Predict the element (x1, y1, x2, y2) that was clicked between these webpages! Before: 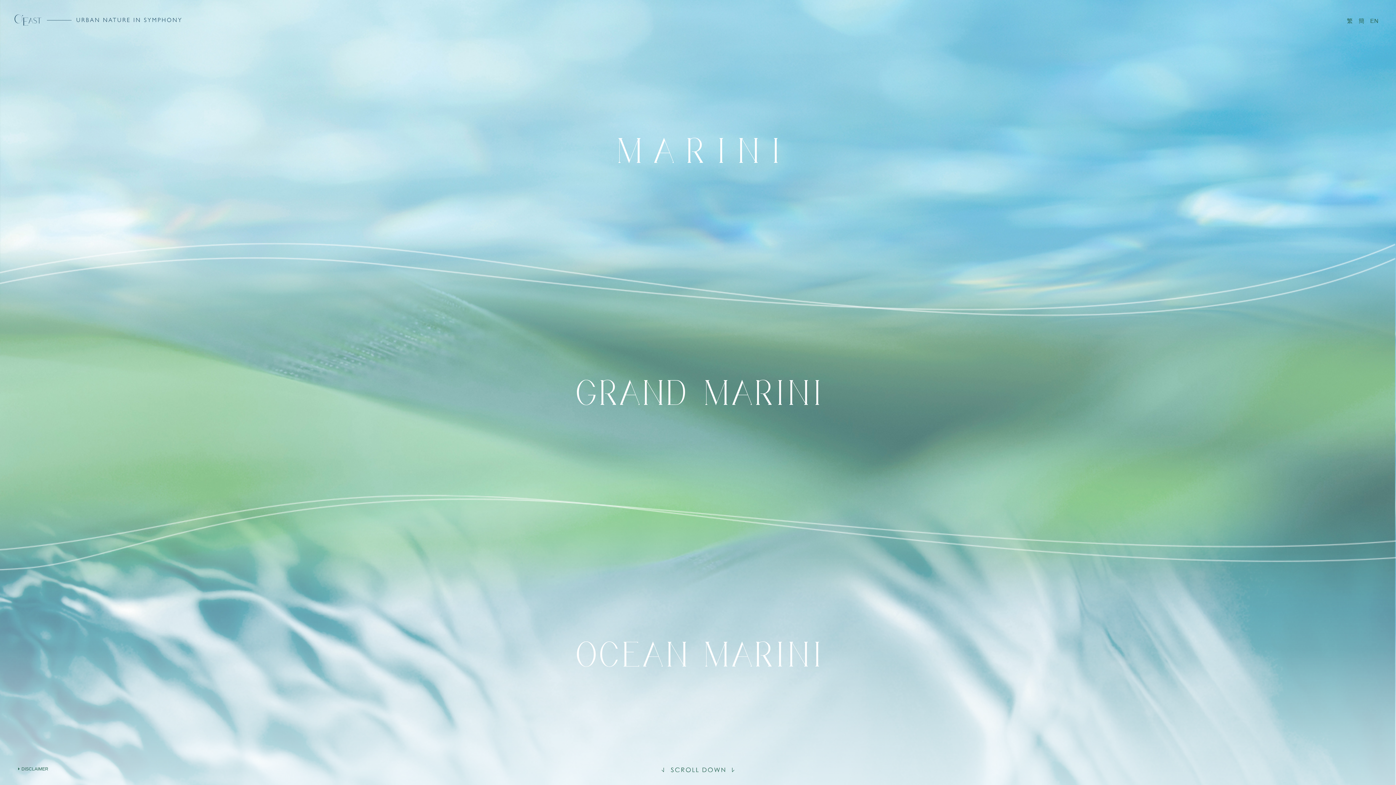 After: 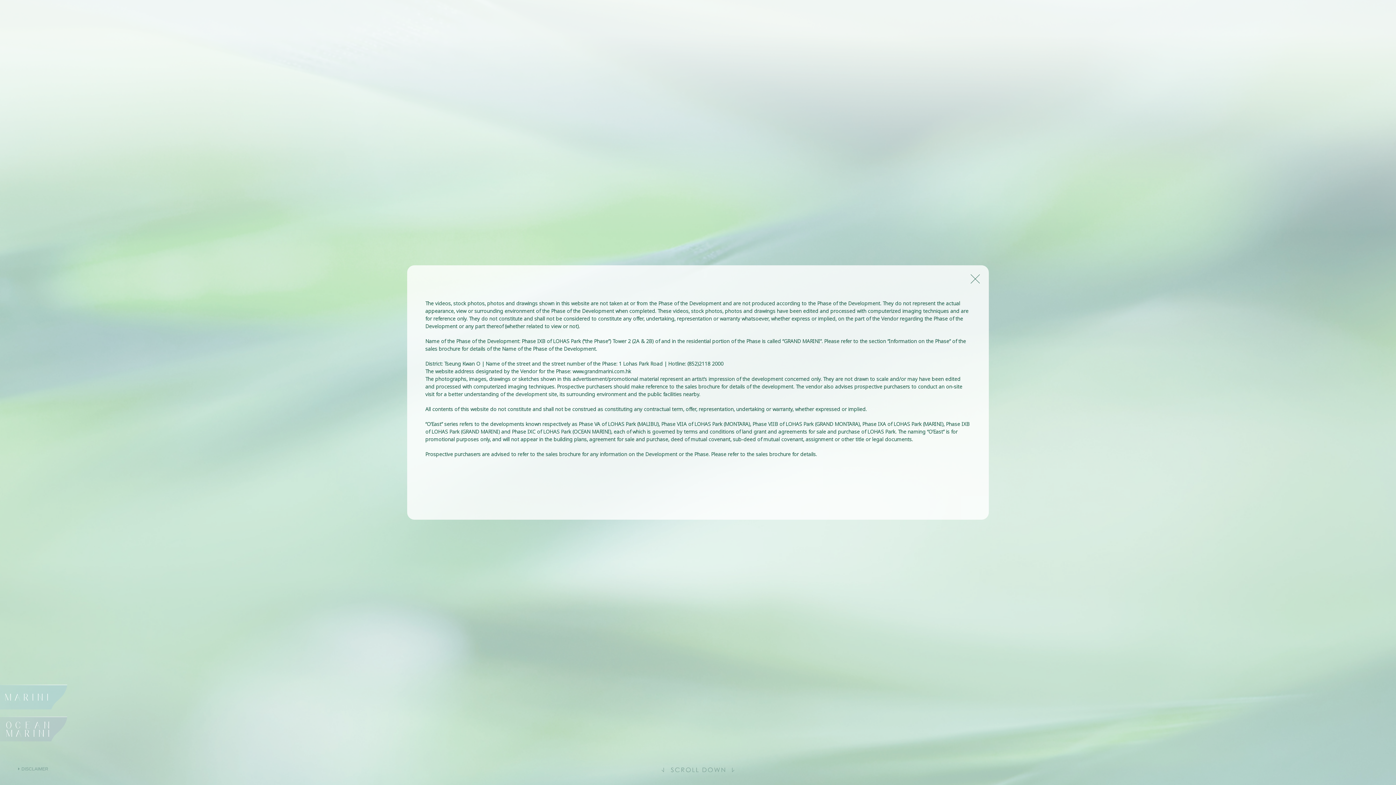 Action: bbox: (0, 261, 1396, 523)